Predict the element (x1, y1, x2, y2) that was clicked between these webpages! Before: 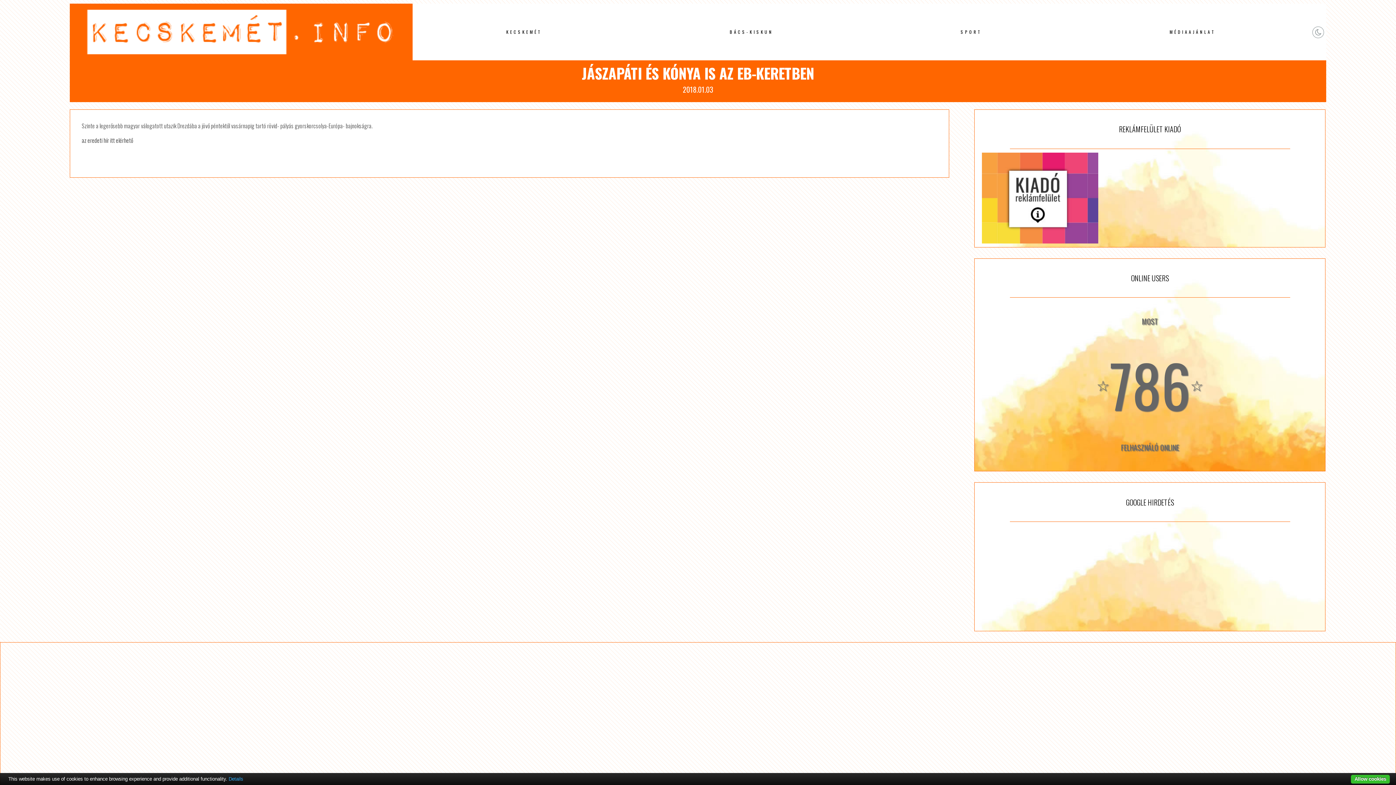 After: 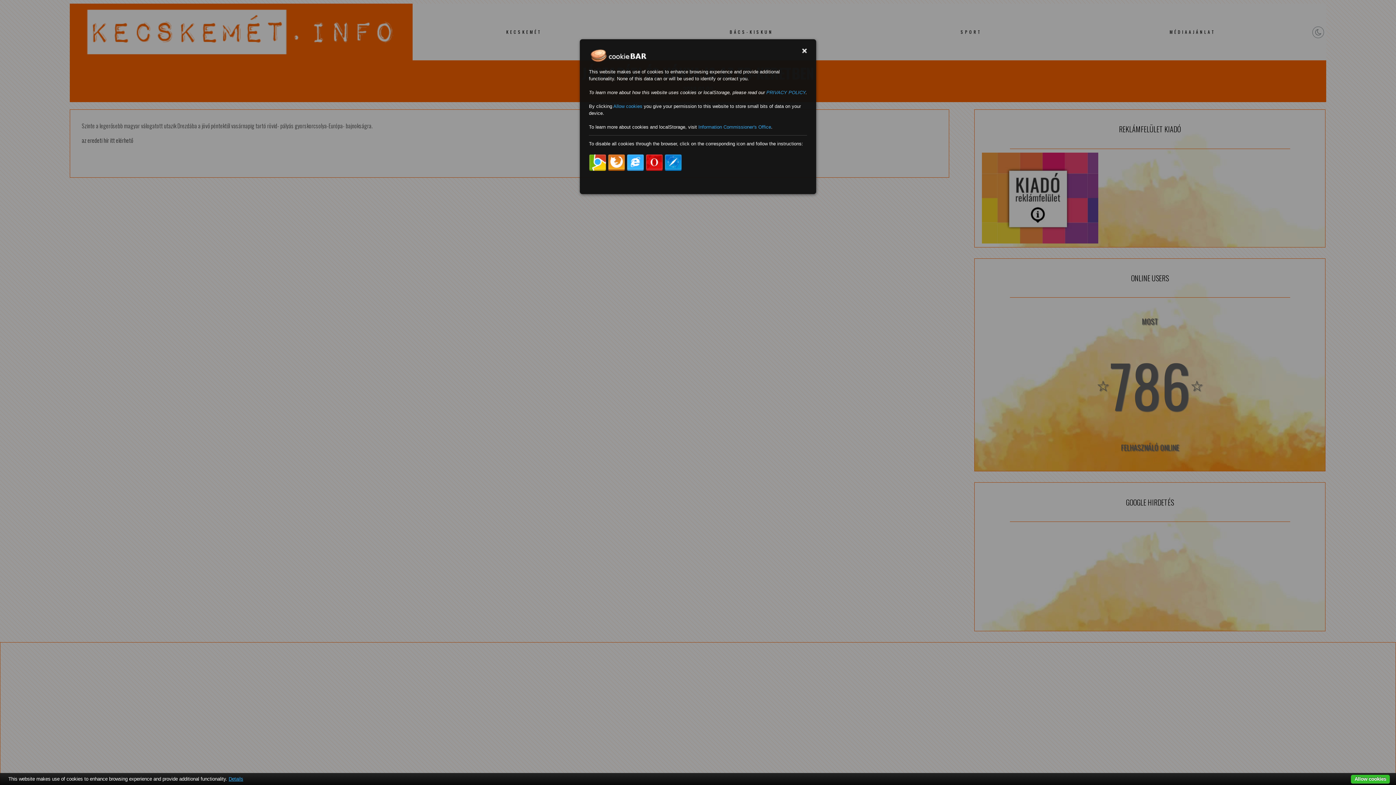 Action: label: Details bbox: (228, 776, 243, 782)